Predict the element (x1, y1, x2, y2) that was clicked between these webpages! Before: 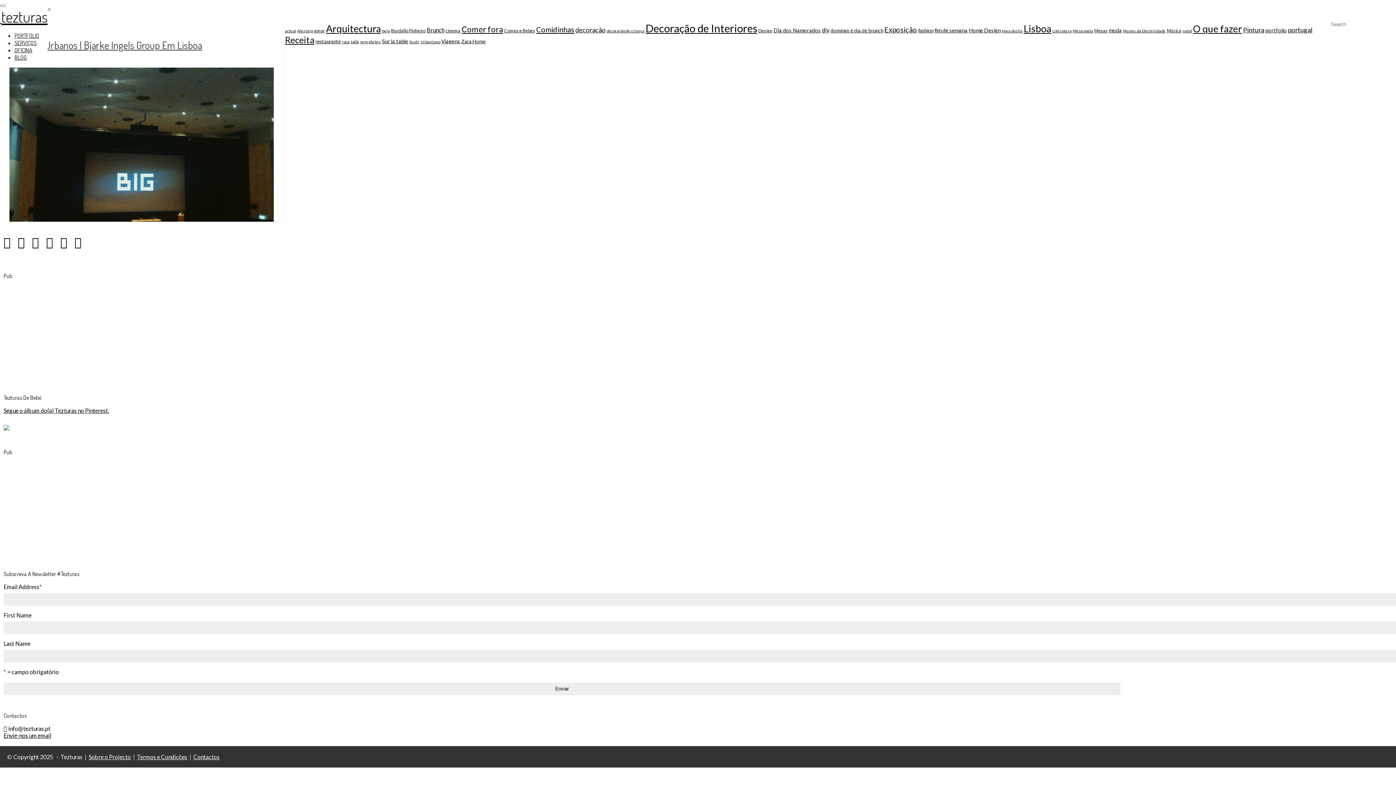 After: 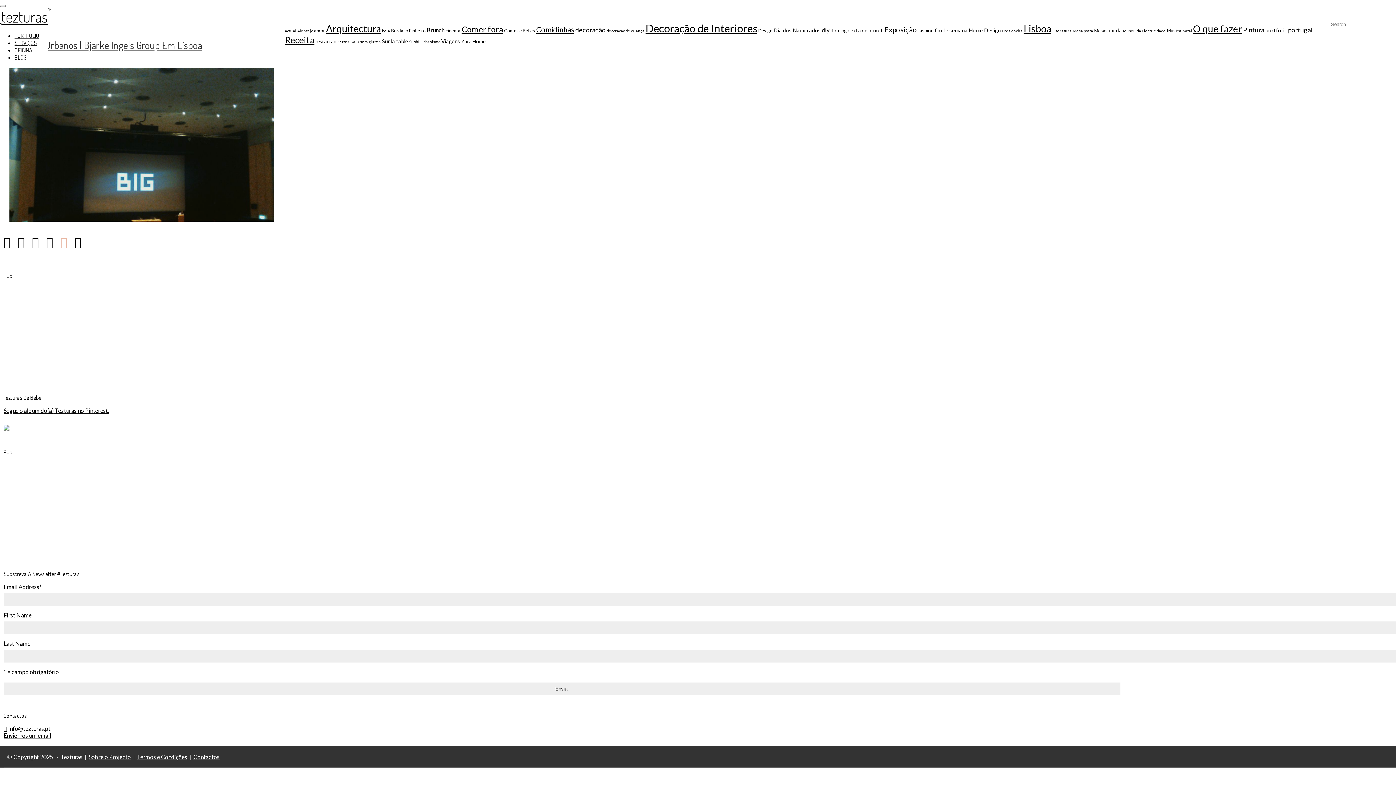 Action: bbox: (56, 233, 70, 252)